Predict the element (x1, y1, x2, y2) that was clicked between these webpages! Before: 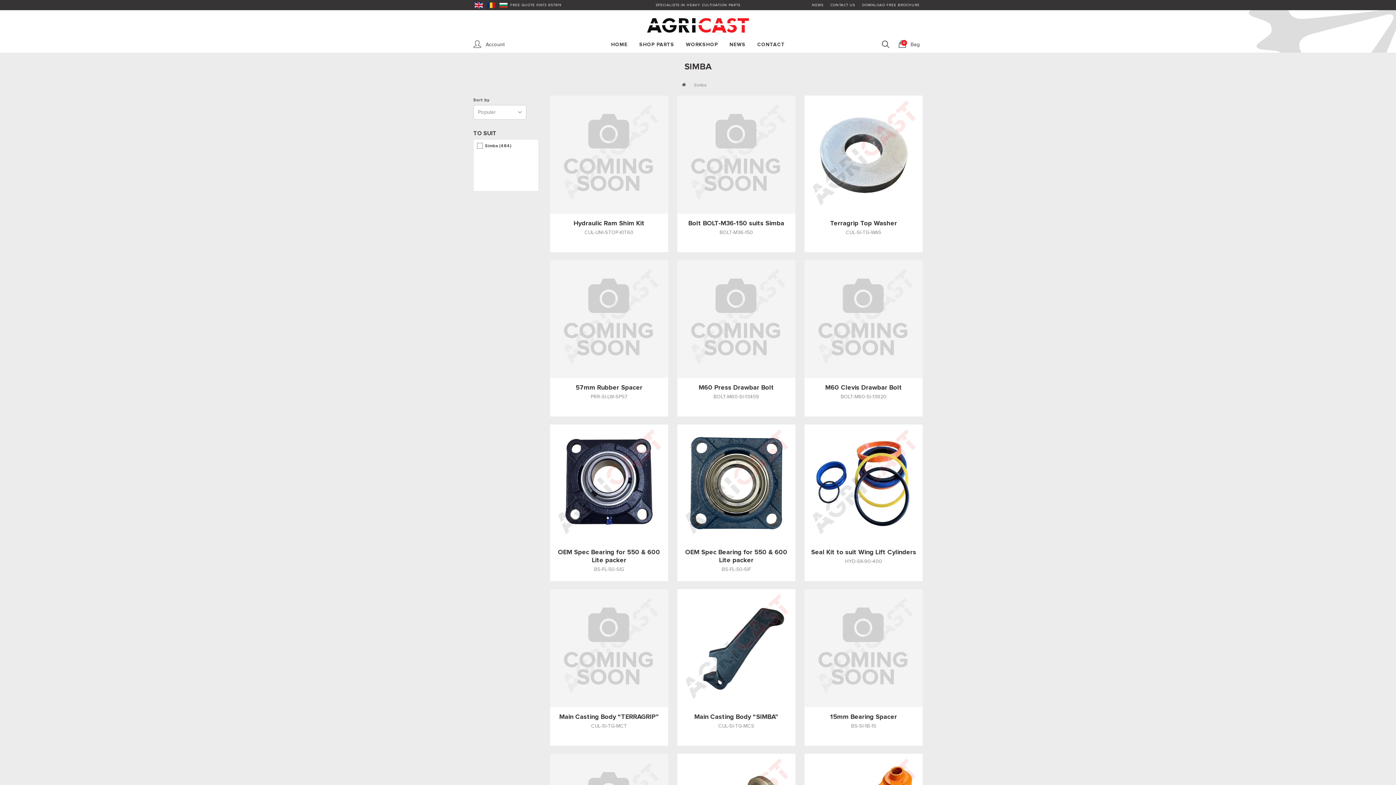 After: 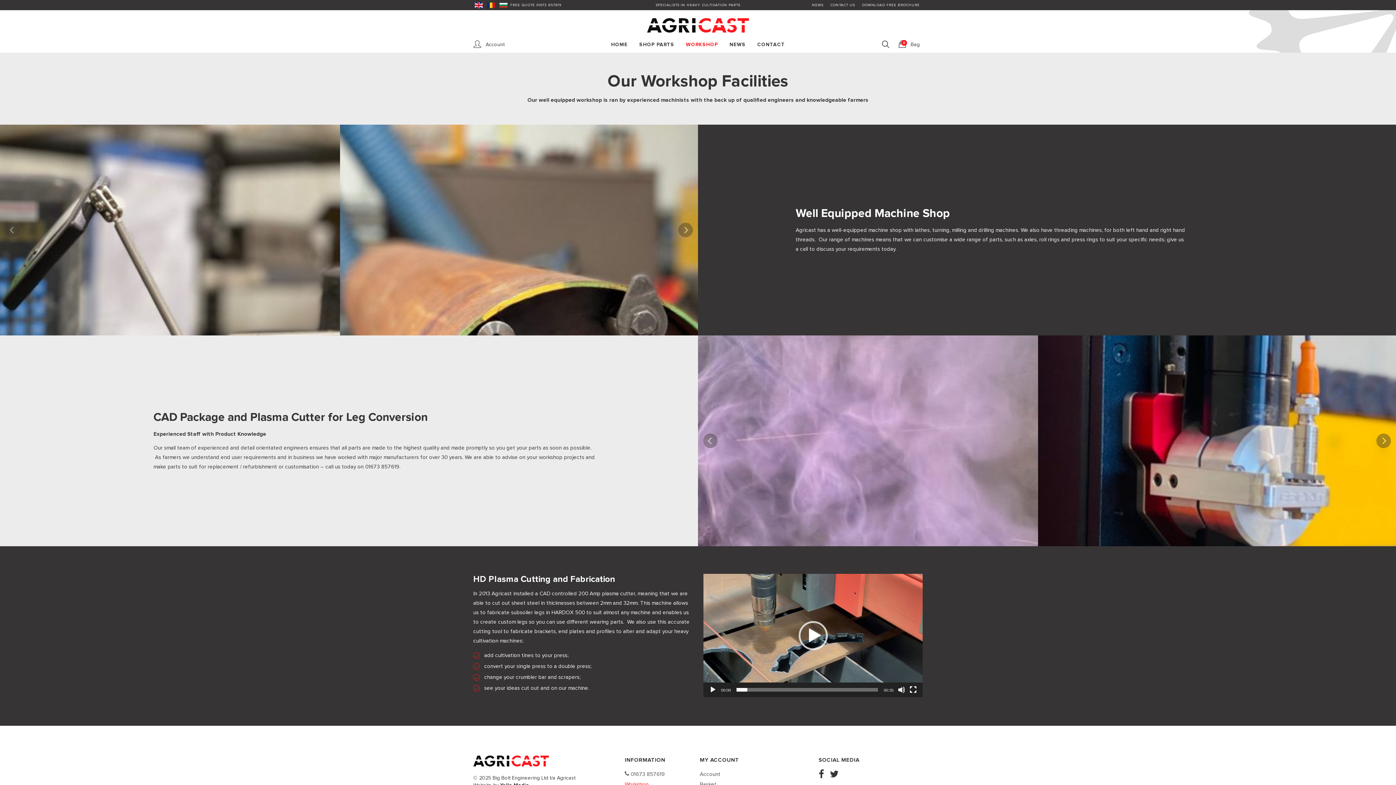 Action: label: WORKSHOP bbox: (680, 37, 723, 52)